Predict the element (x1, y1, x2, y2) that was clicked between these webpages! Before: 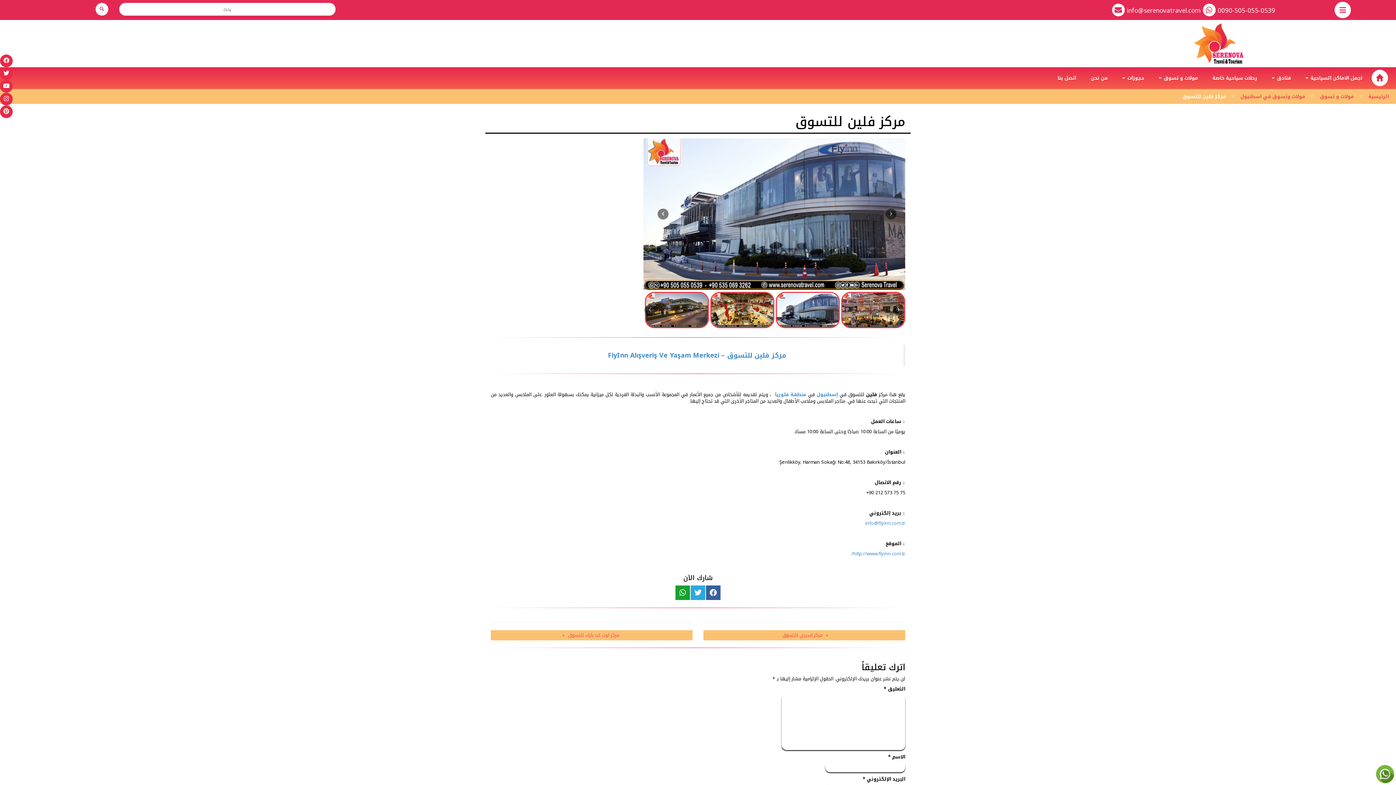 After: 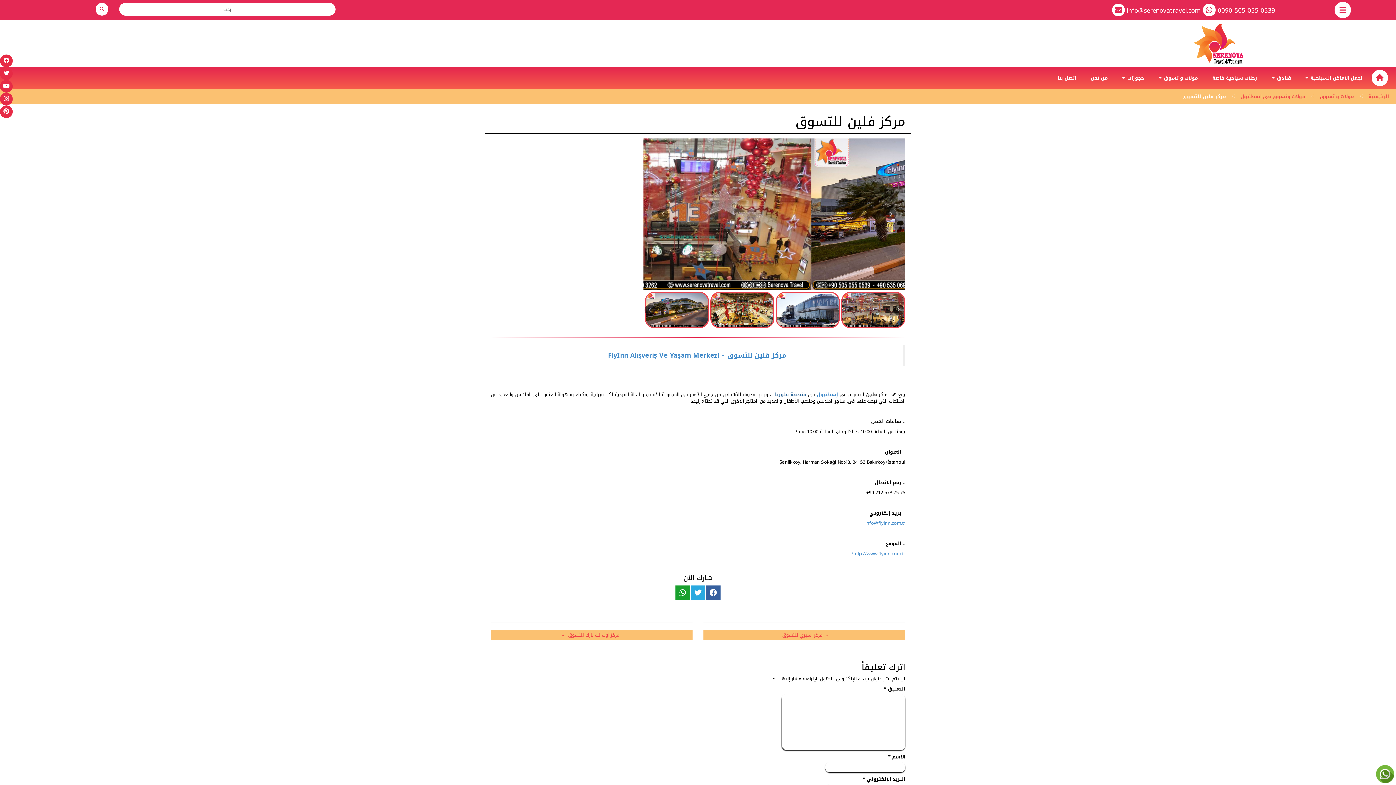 Action: bbox: (775, 390, 808, 399) label:  منطقة فلوريا